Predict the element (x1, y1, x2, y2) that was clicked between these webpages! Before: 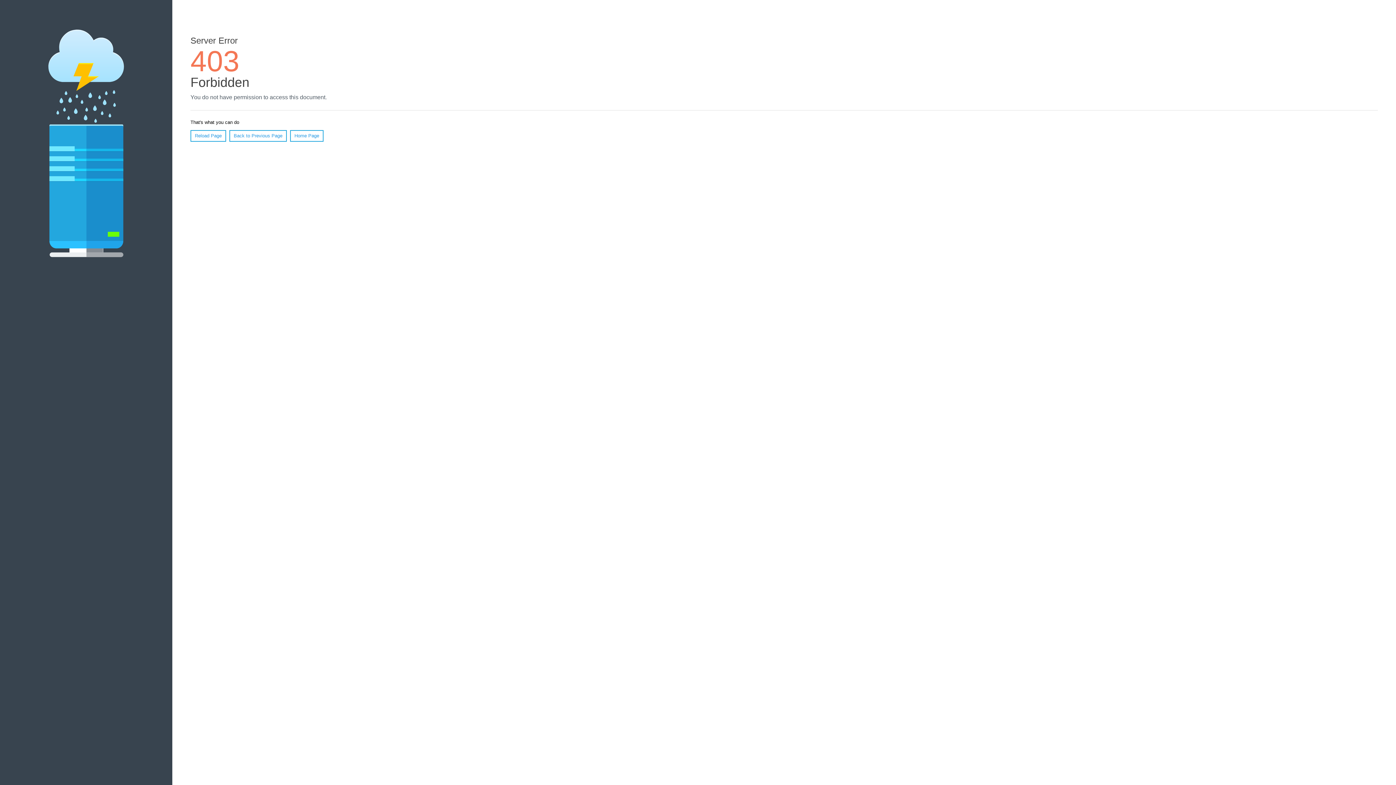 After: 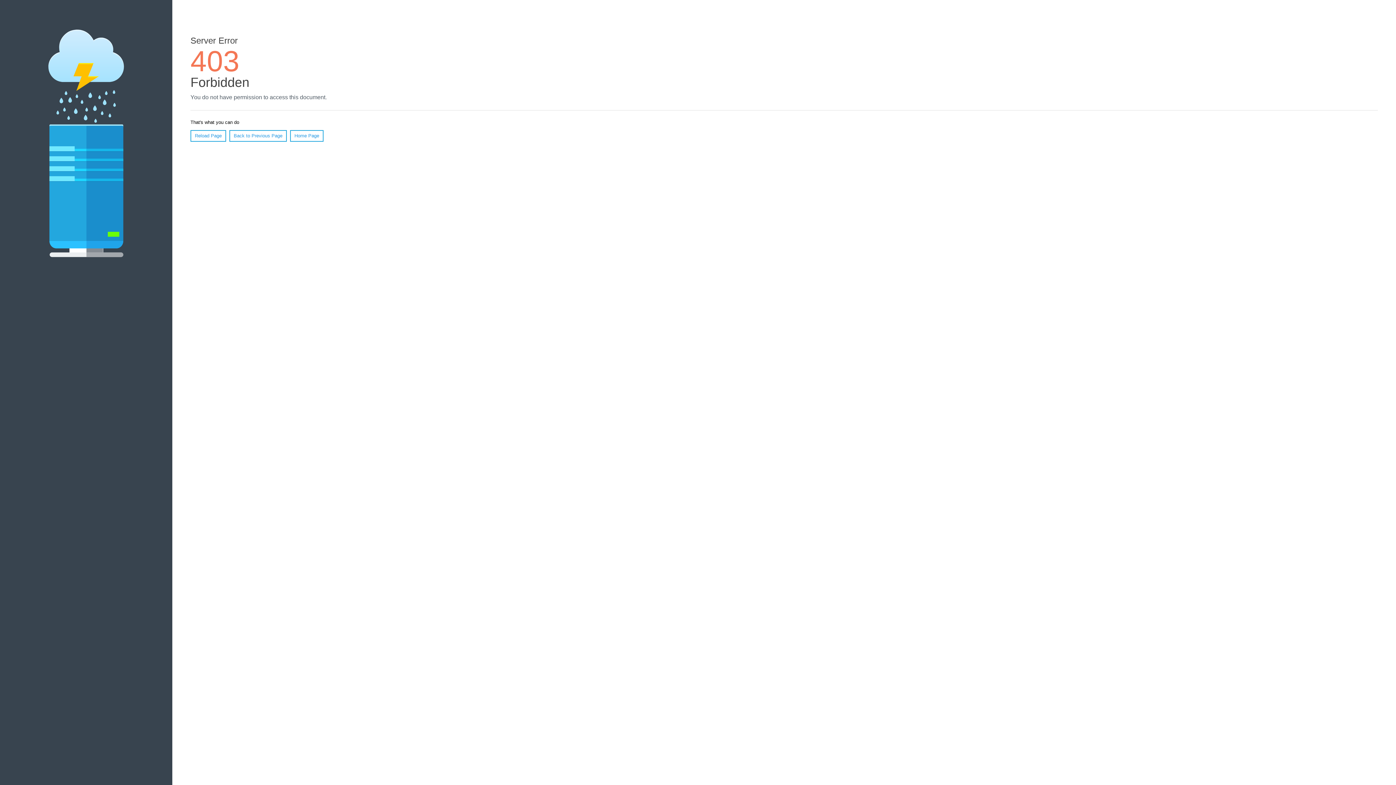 Action: bbox: (190, 130, 226, 141) label: Reload Page